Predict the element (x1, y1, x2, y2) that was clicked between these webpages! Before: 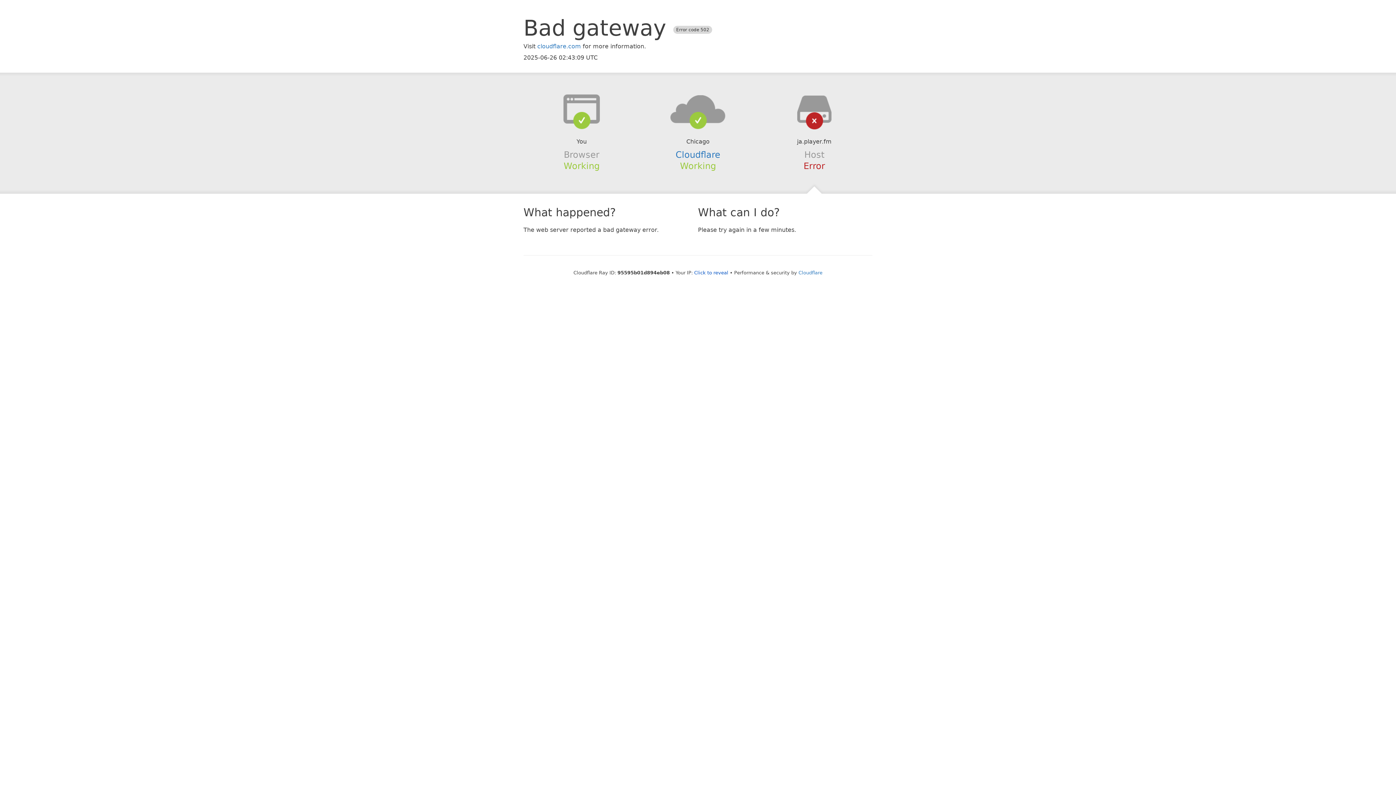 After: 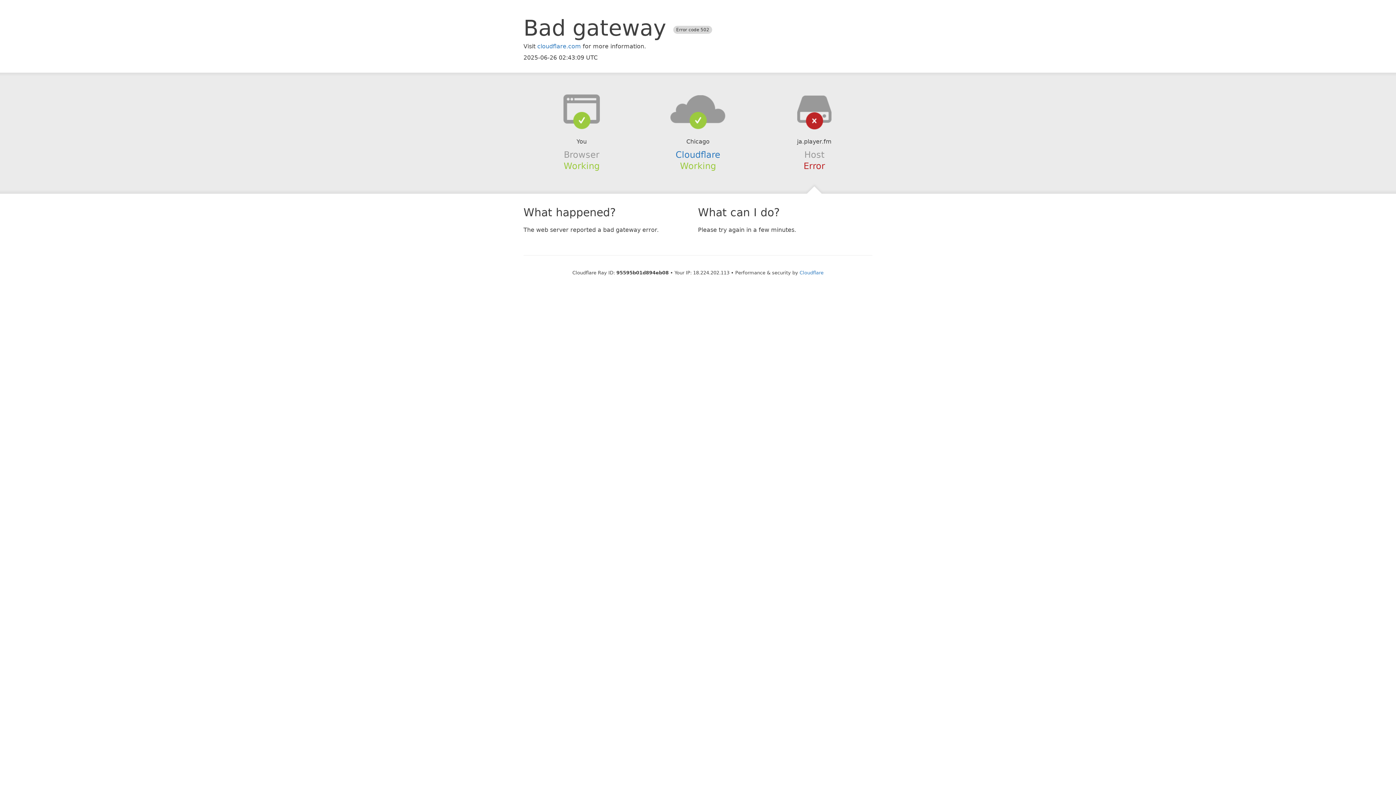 Action: bbox: (694, 270, 728, 275) label: Click to reveal